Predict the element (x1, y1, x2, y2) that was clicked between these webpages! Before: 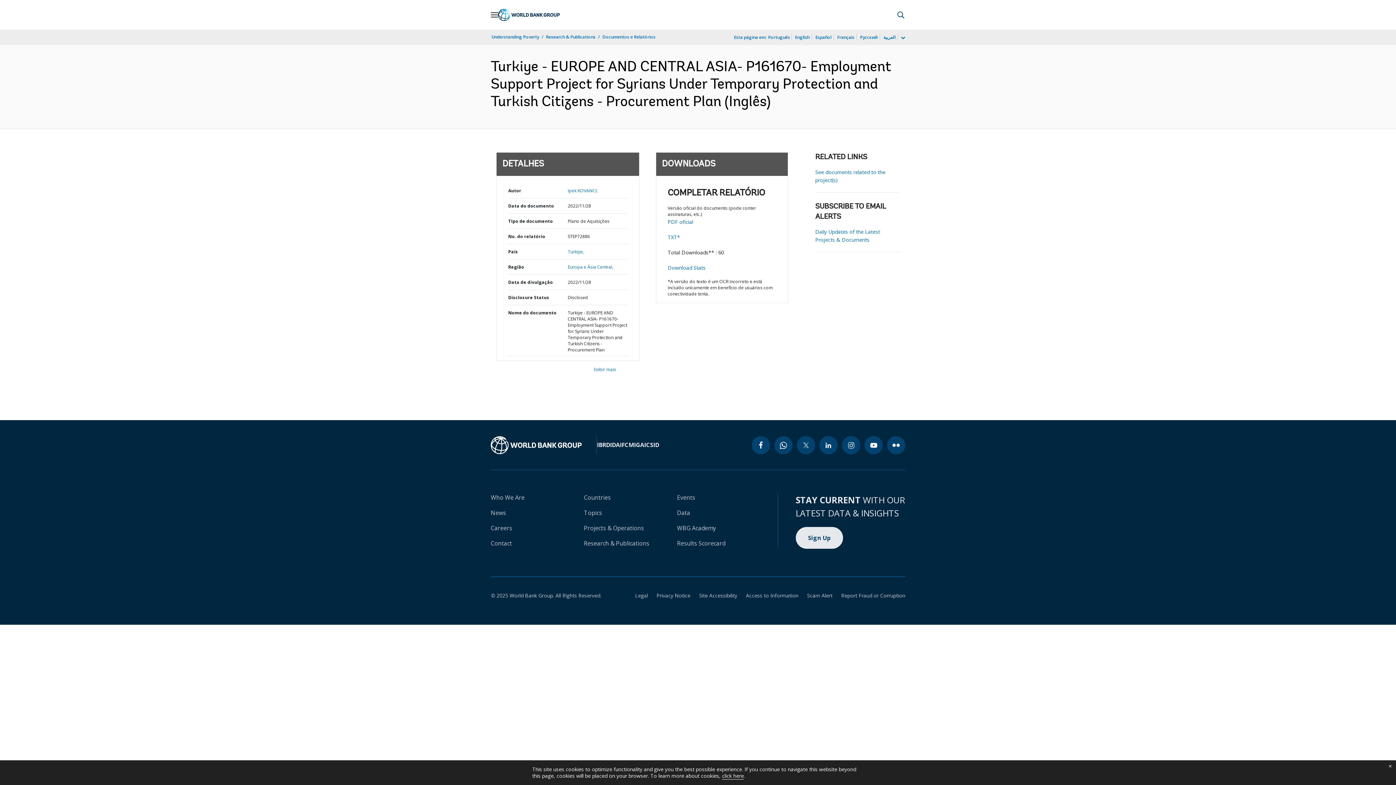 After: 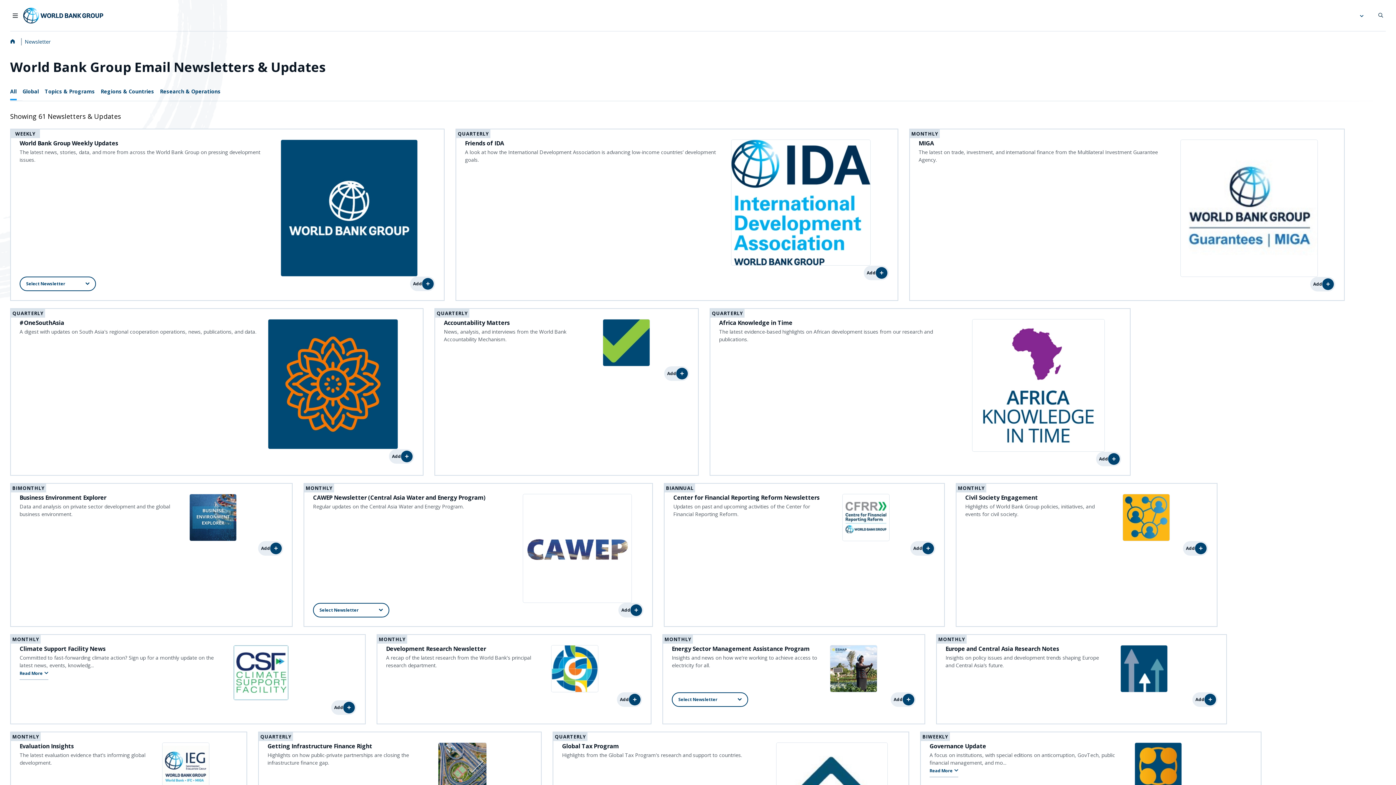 Action: label: Sign Up bbox: (795, 527, 843, 549)